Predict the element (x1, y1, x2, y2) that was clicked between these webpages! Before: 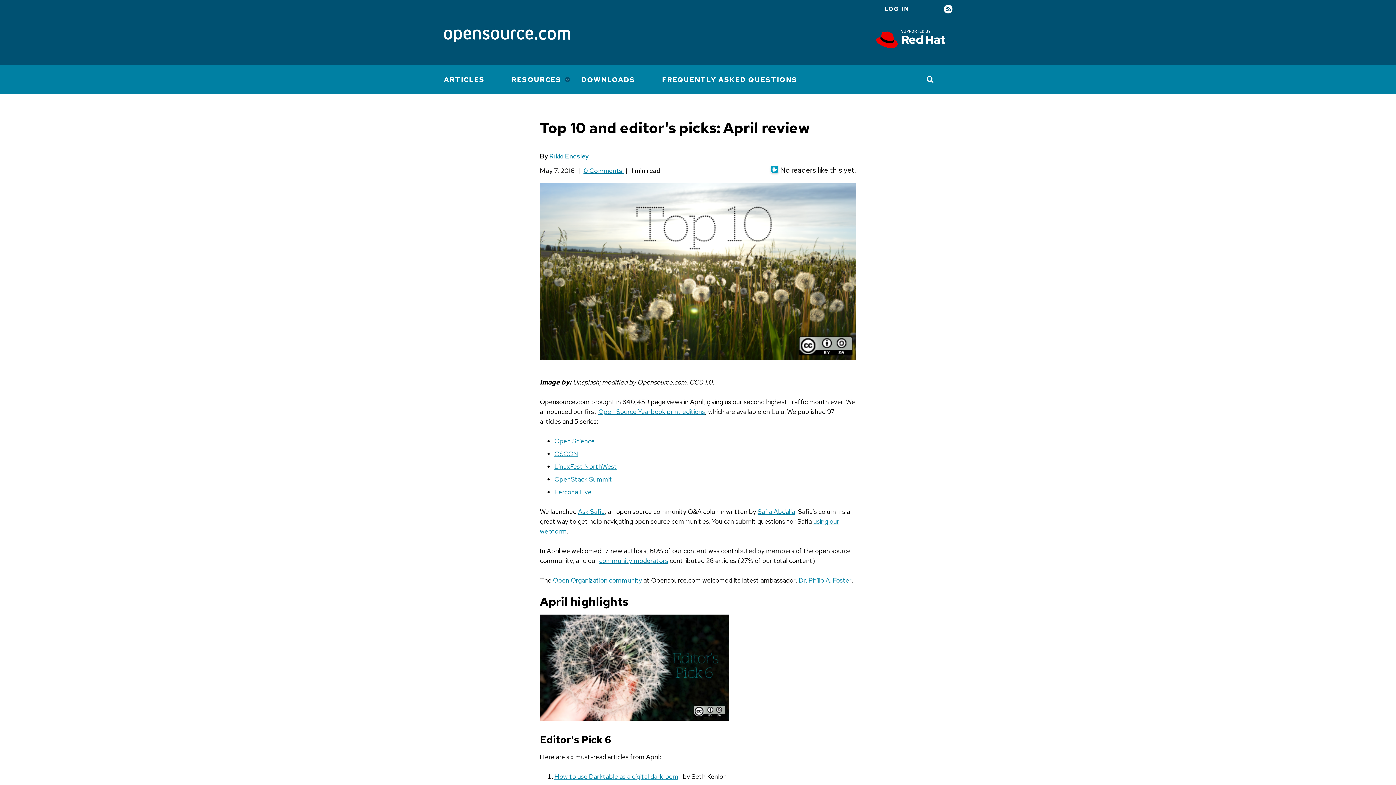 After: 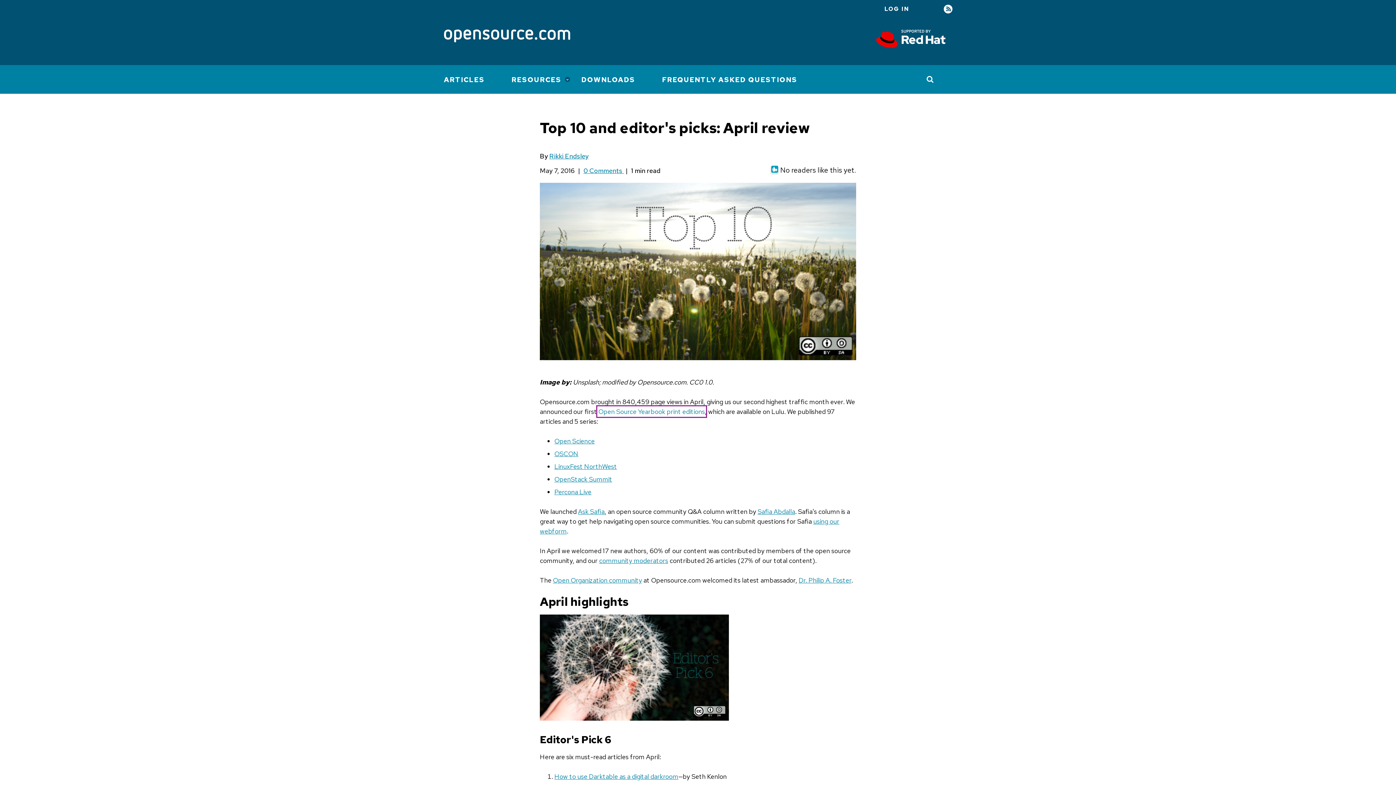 Action: bbox: (598, 407, 705, 416) label: Open Source Yearbook print editions